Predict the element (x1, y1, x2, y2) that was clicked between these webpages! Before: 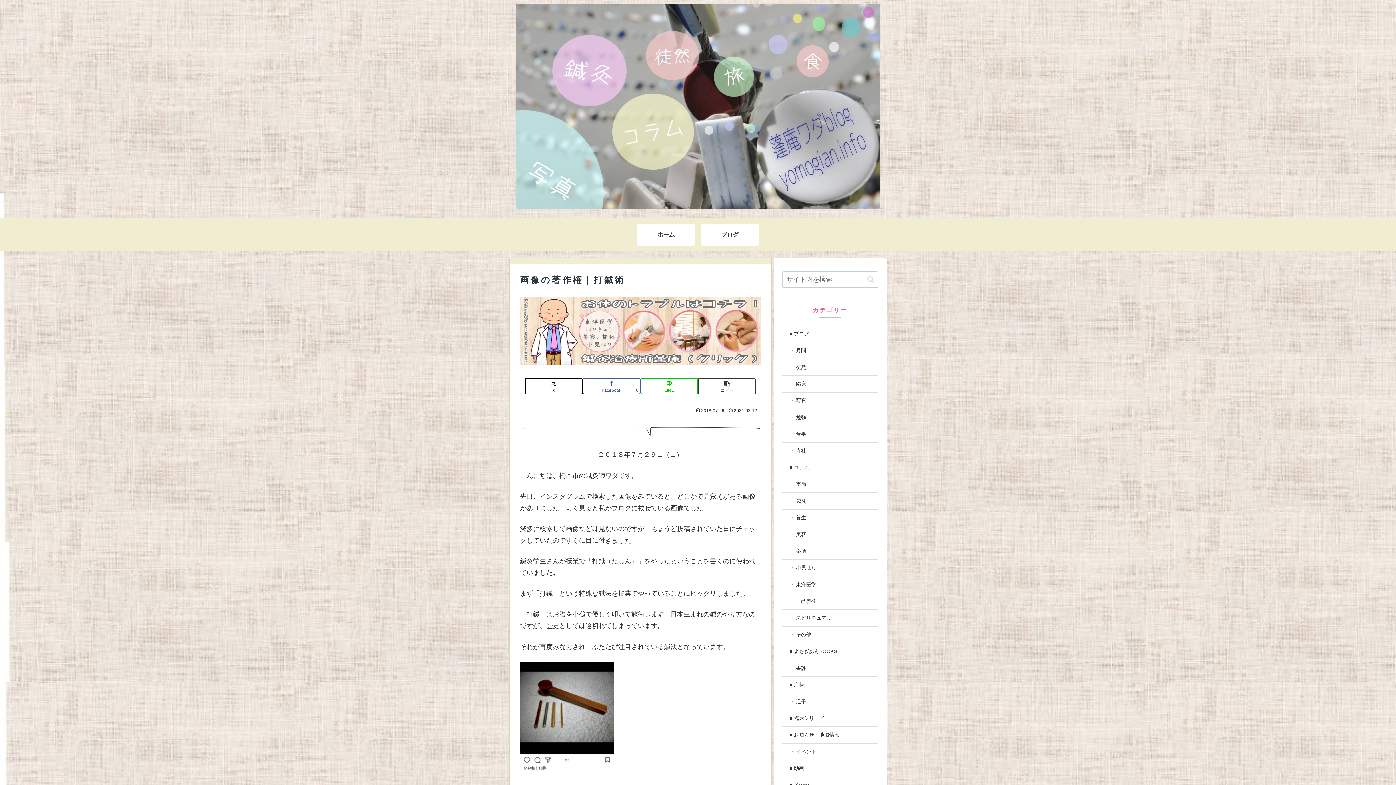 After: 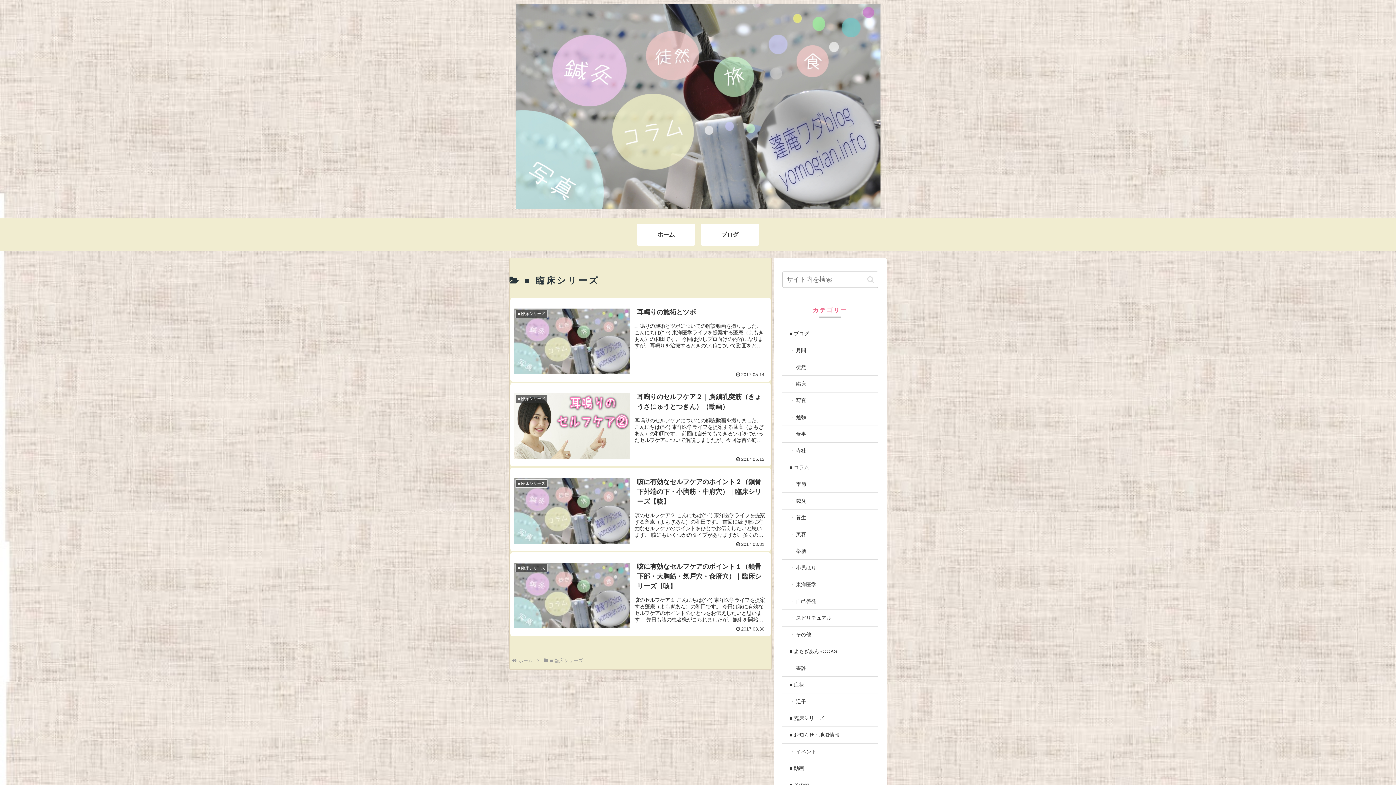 Action: label: ■ 臨床シリーズ bbox: (782, 710, 878, 727)